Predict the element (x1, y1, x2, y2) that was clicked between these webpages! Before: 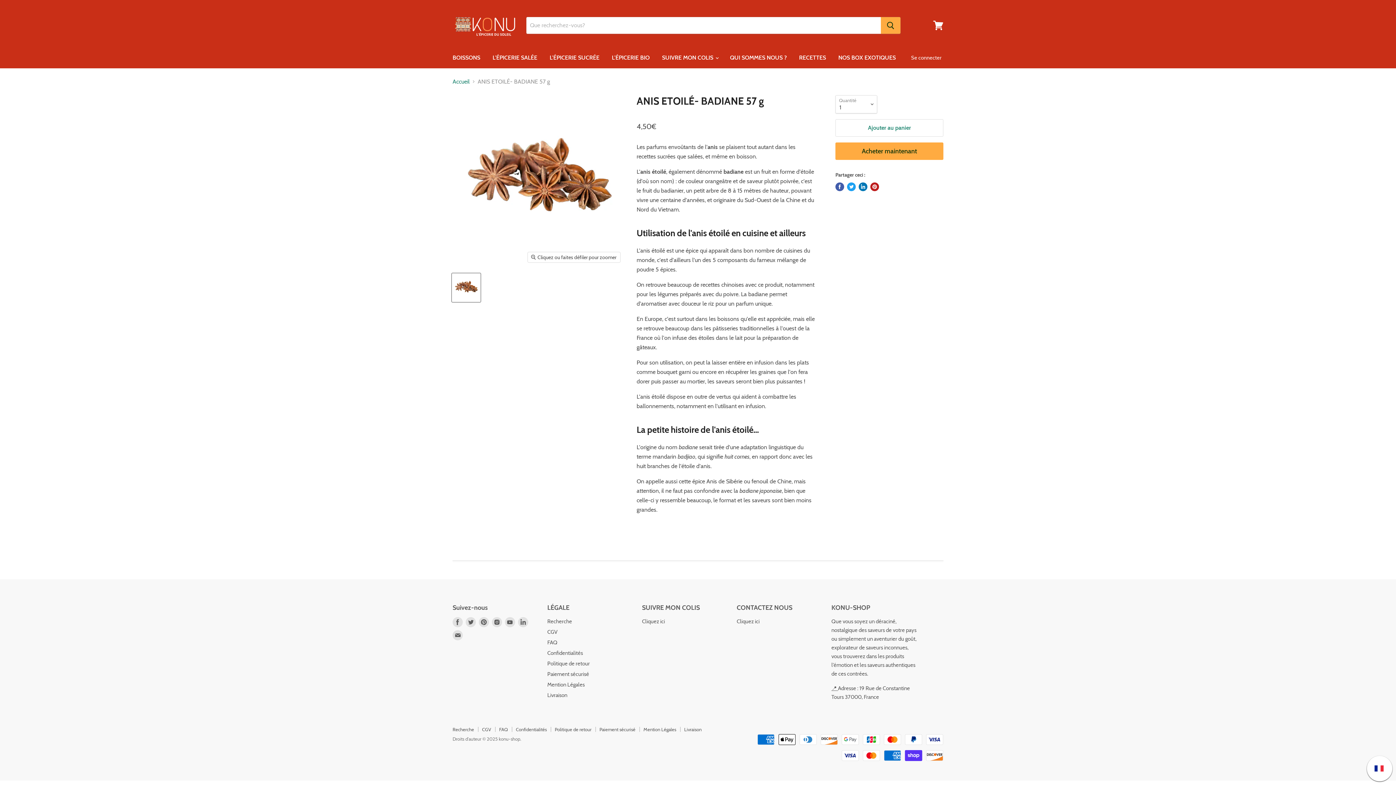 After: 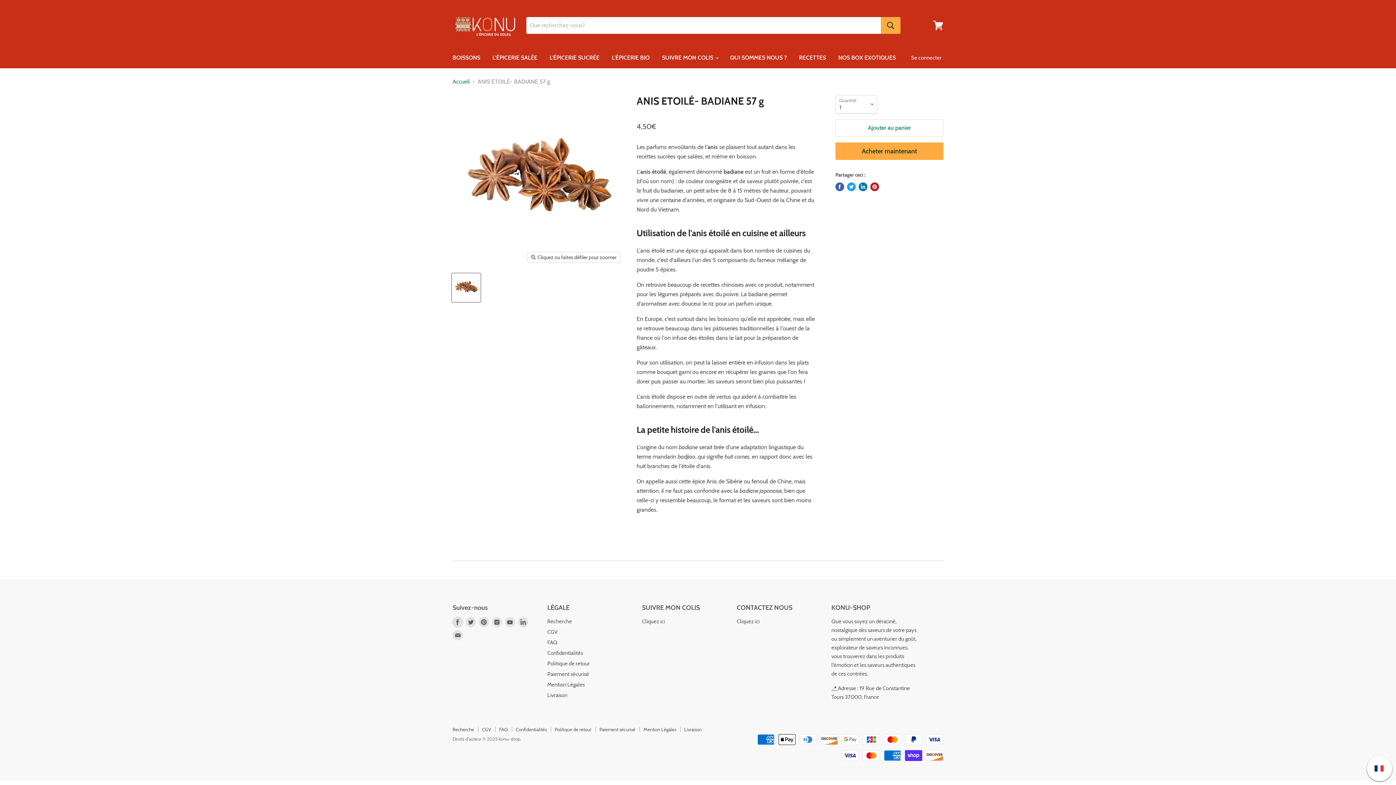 Action: bbox: (452, 617, 462, 627) label: Trouvez-nous sur Facebook